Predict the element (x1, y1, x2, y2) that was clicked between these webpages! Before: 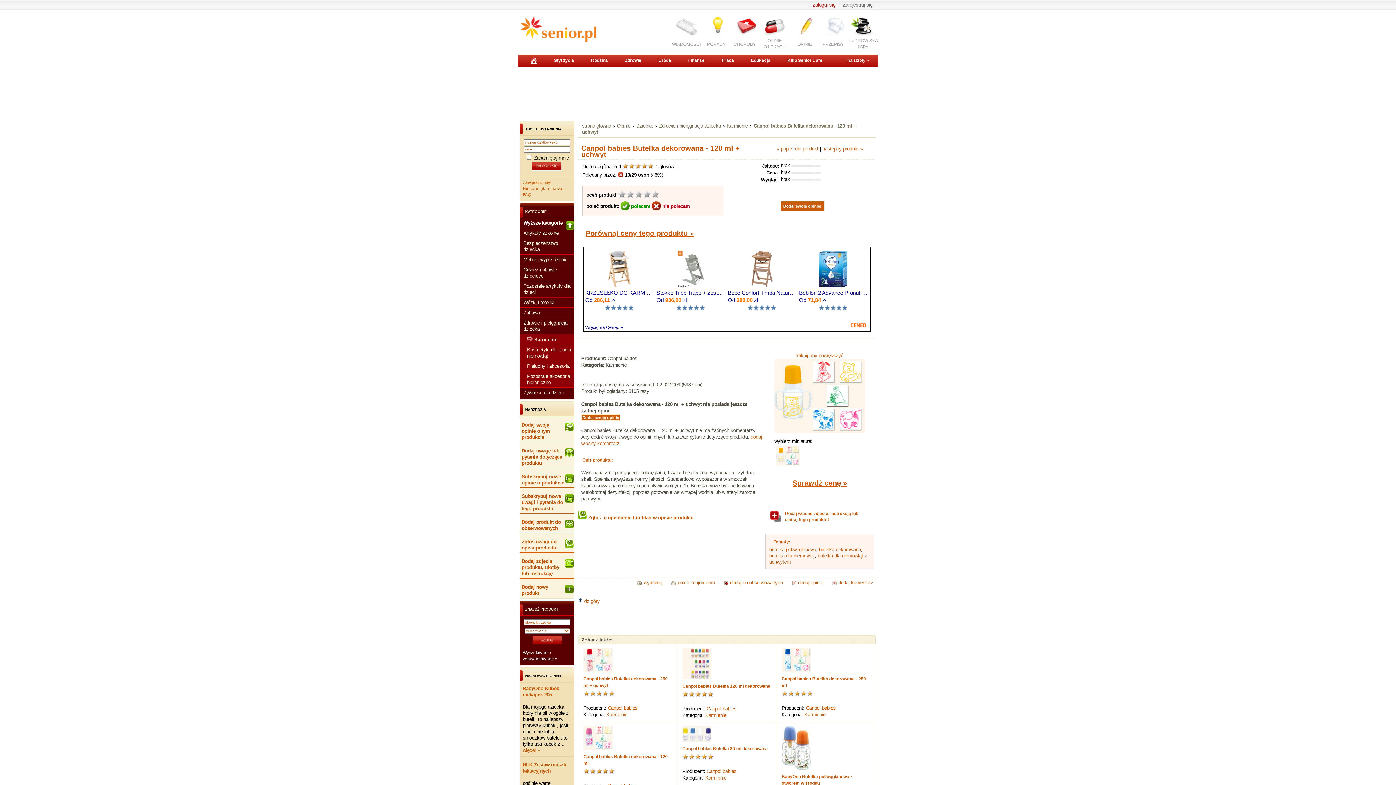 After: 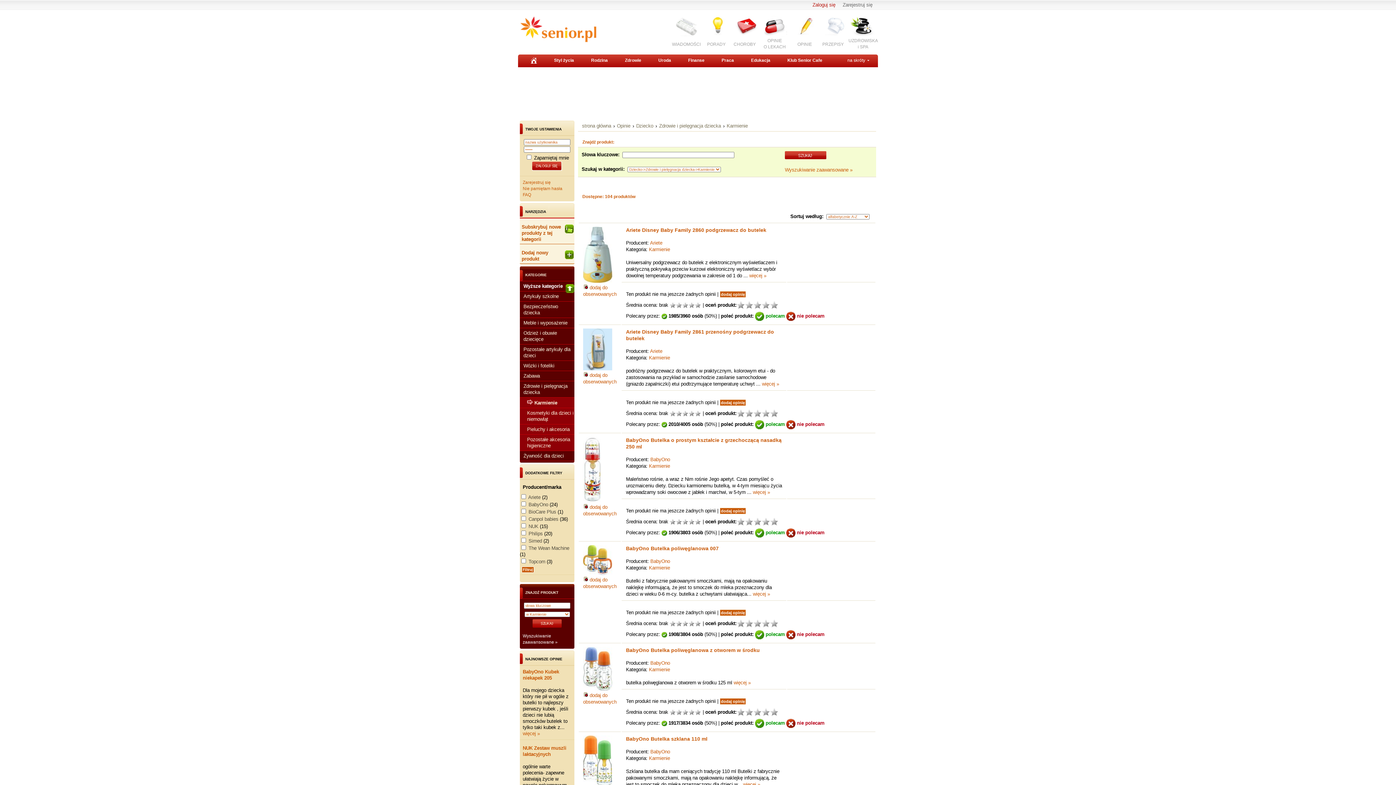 Action: bbox: (705, 713, 726, 718) label: Karmienie